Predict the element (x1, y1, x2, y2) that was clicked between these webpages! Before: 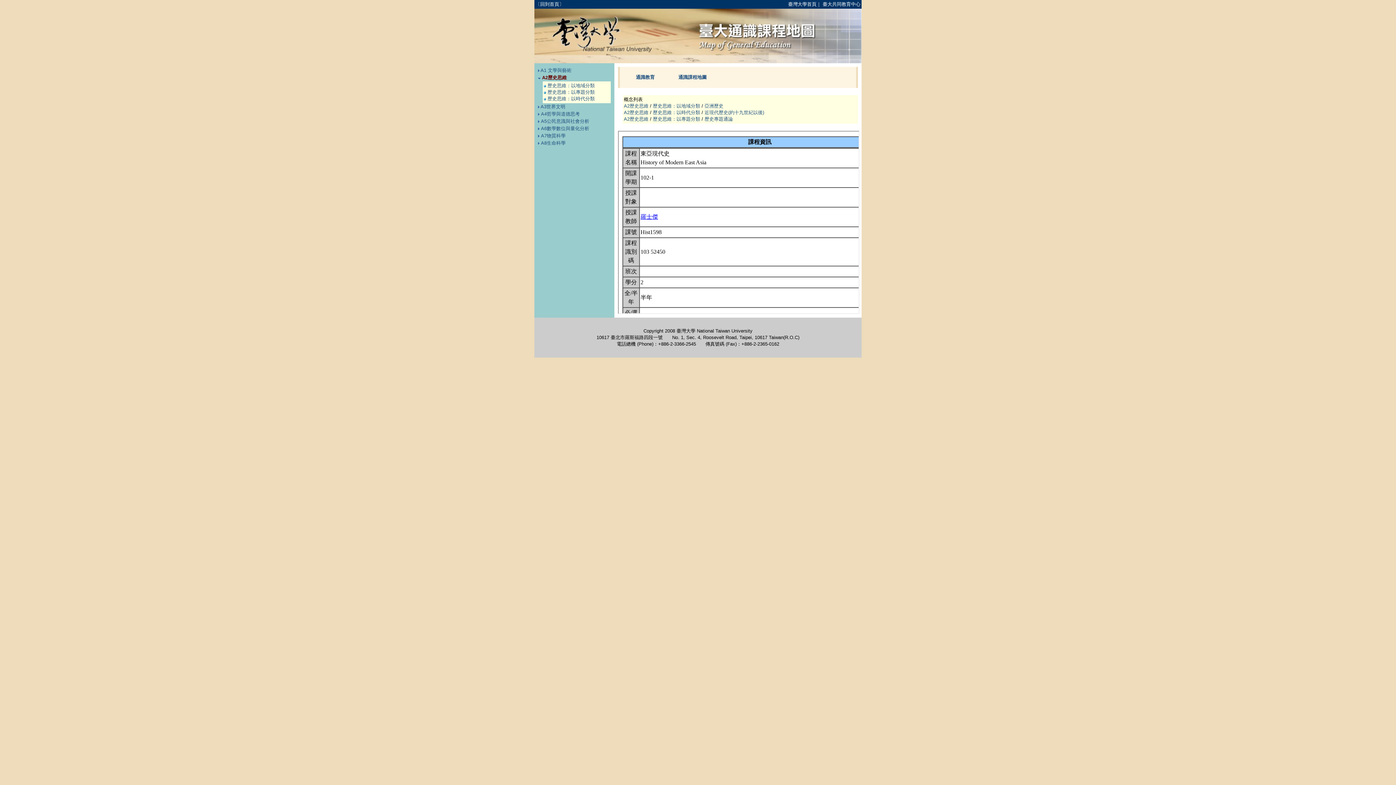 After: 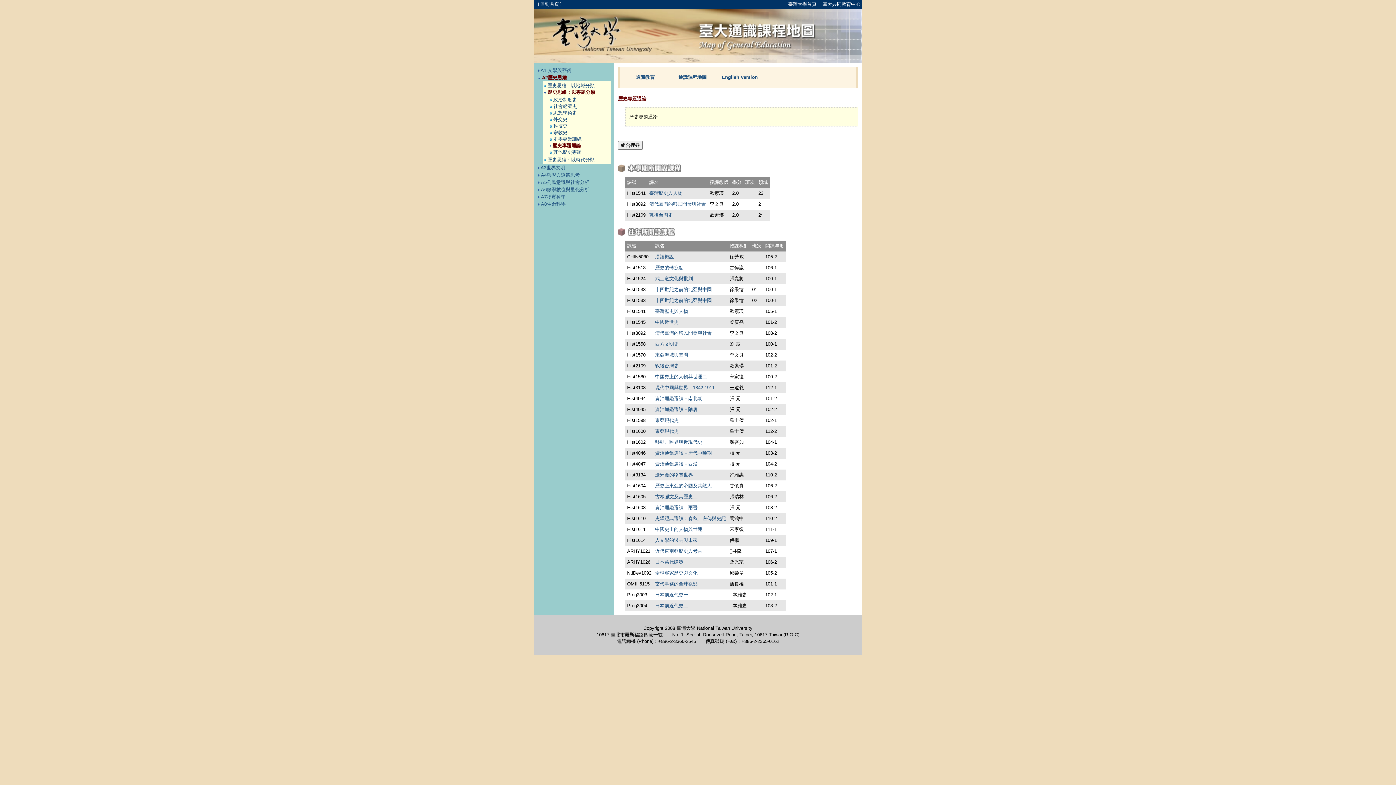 Action: bbox: (704, 116, 733, 121) label: 歷史專題通論